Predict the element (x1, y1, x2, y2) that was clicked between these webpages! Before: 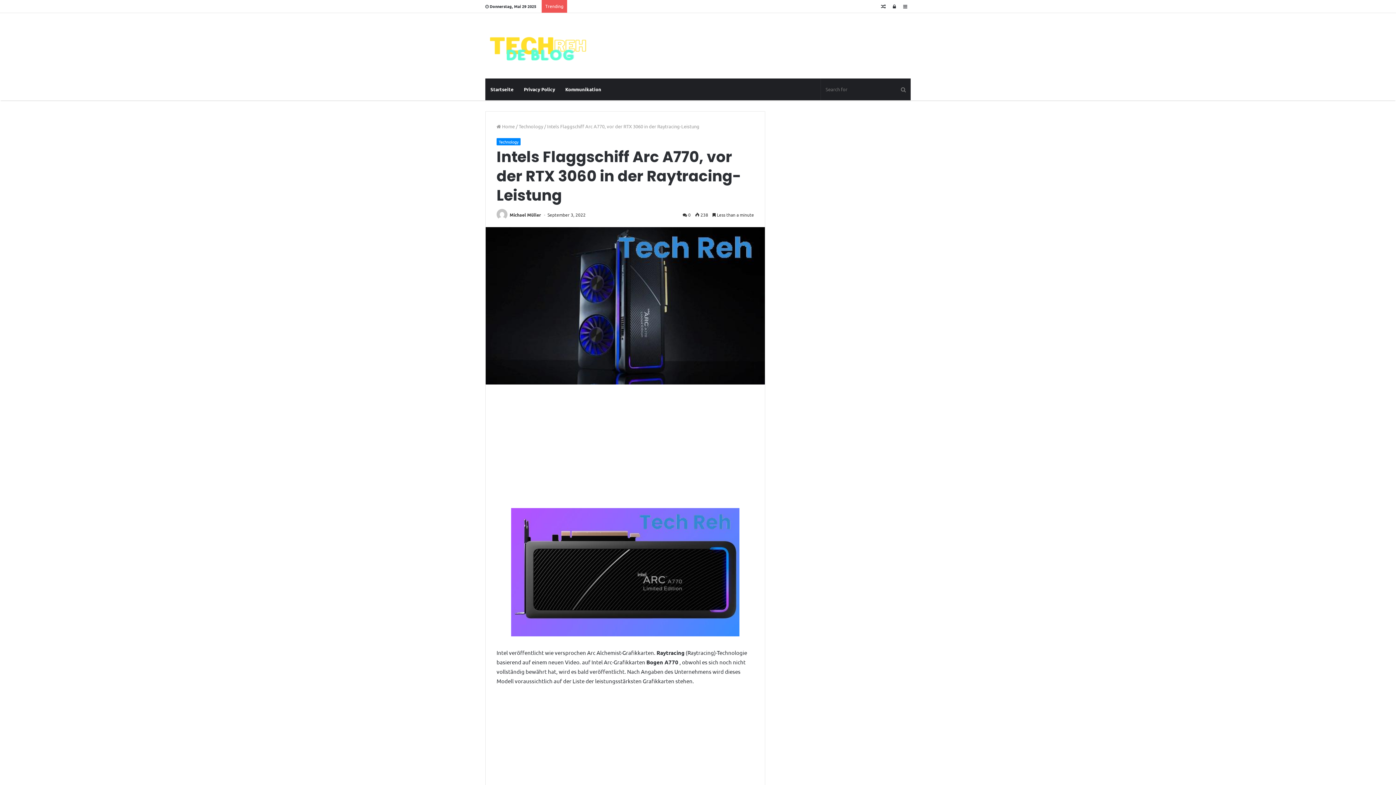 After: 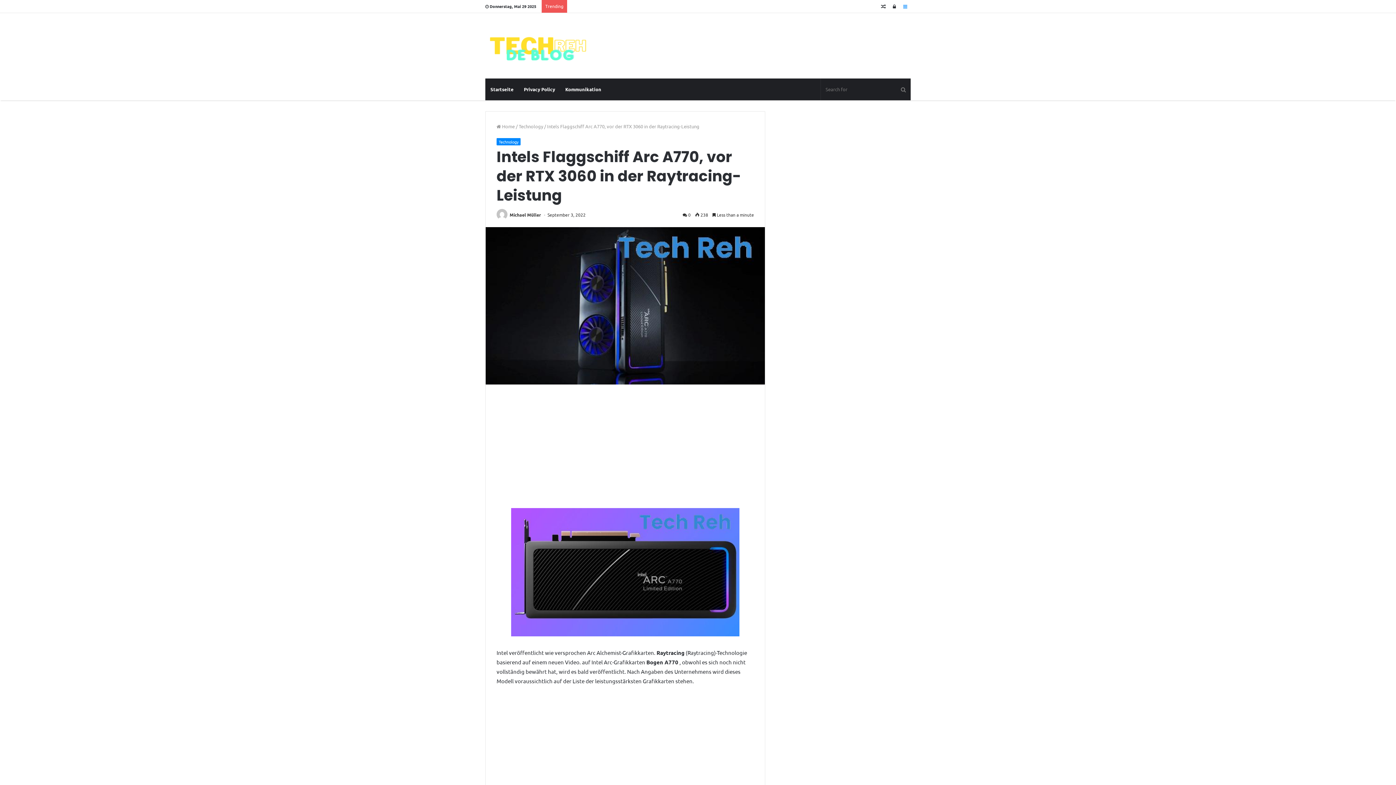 Action: label: Sidebar bbox: (900, 0, 910, 12)